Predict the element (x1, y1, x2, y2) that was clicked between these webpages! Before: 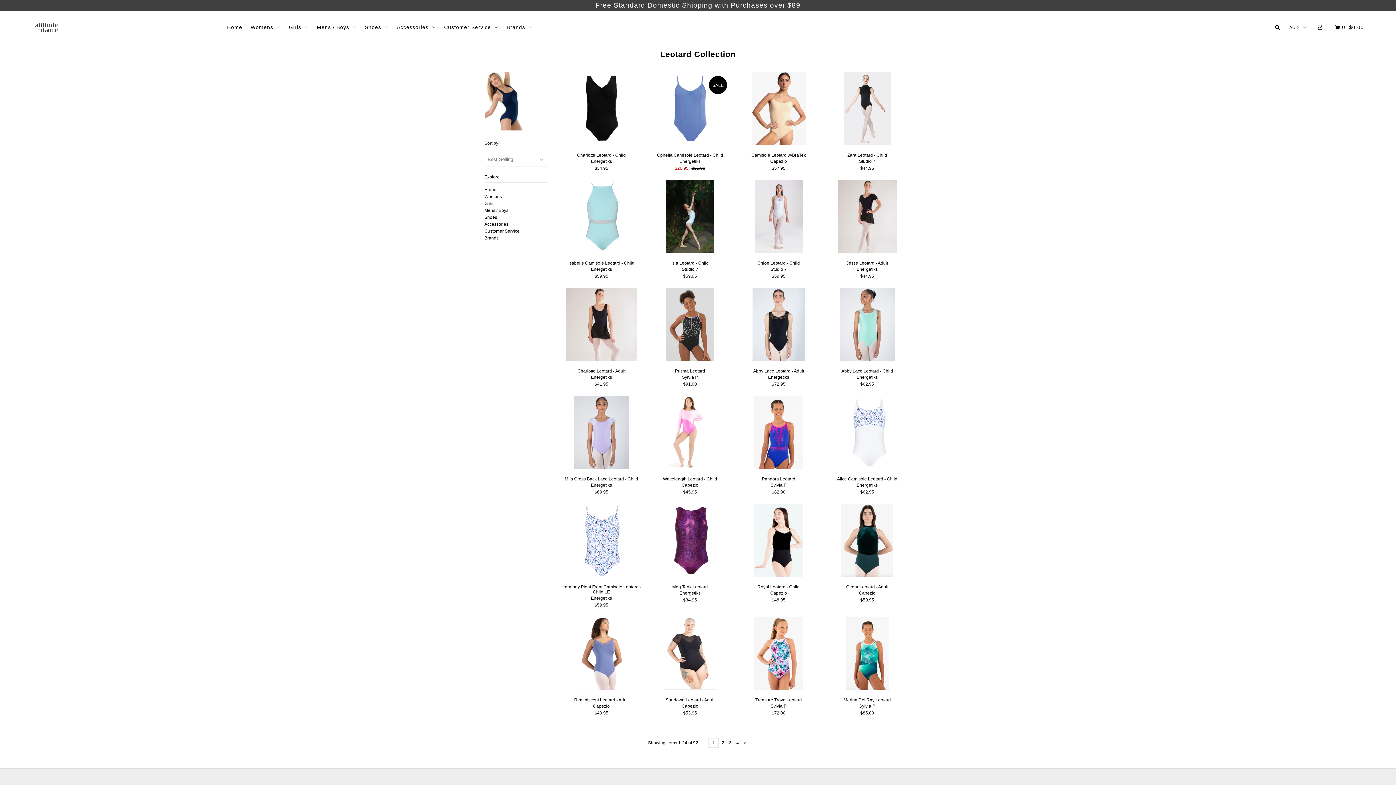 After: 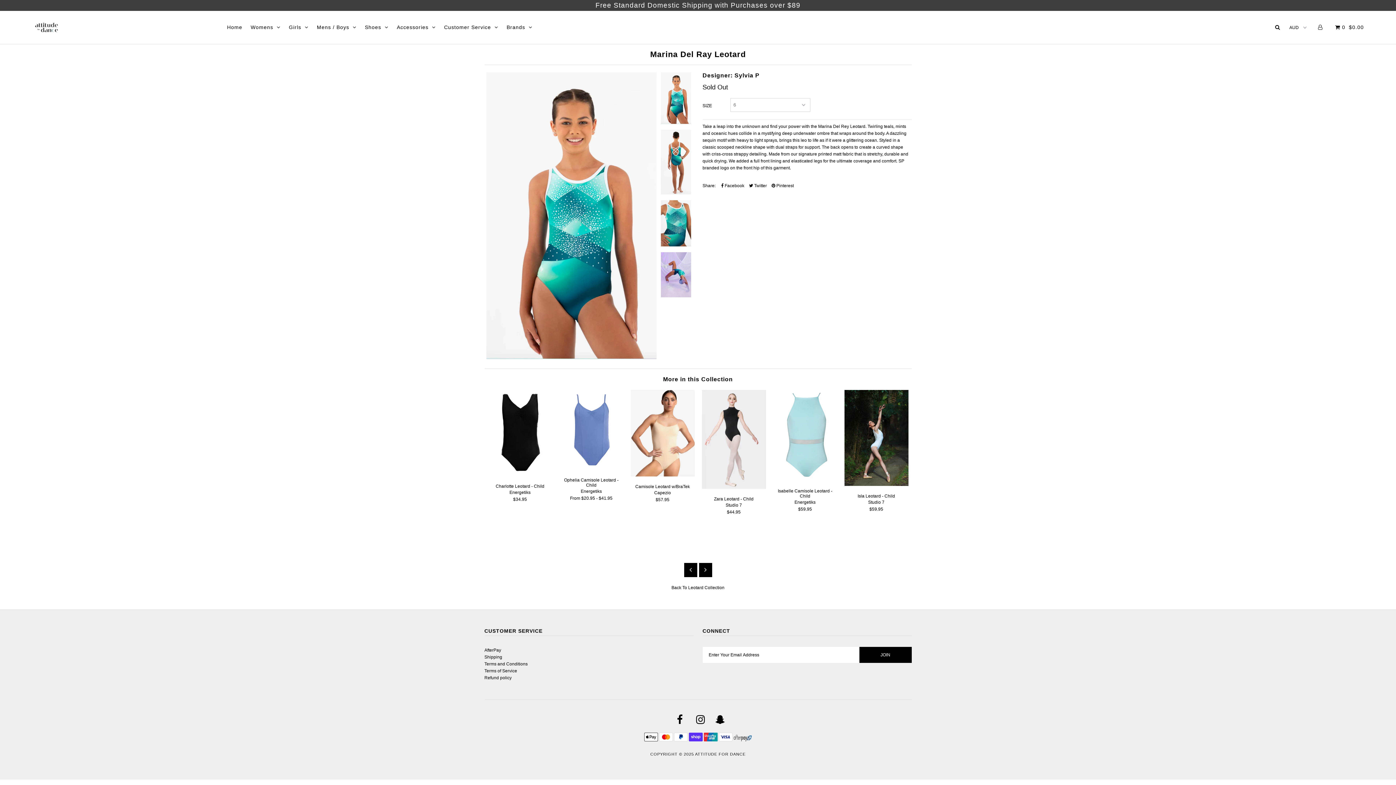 Action: bbox: (826, 617, 908, 692)